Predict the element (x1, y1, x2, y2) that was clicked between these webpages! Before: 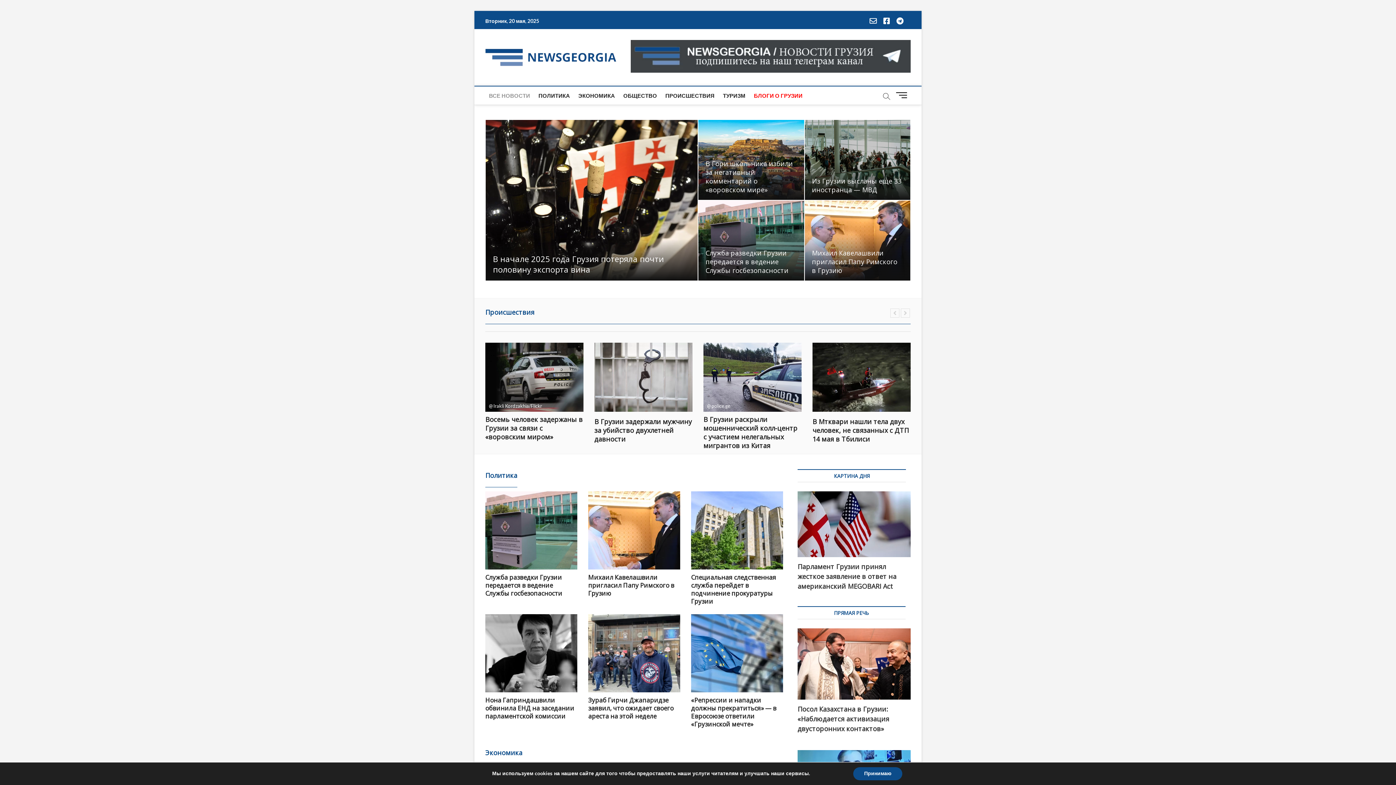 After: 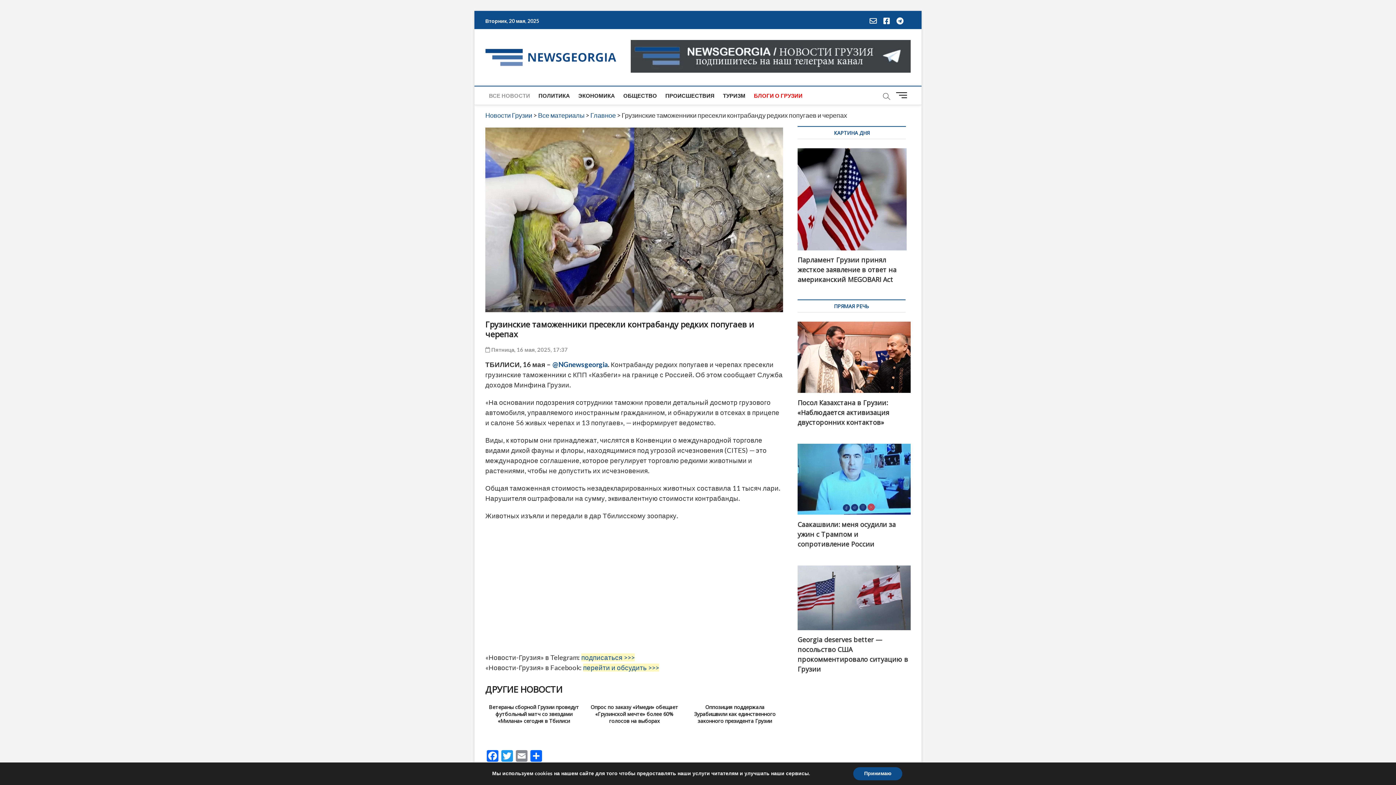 Action: bbox: (594, 417, 684, 443) label: Грузинские таможенники пресекли контрабанду редких попугаев и черепах